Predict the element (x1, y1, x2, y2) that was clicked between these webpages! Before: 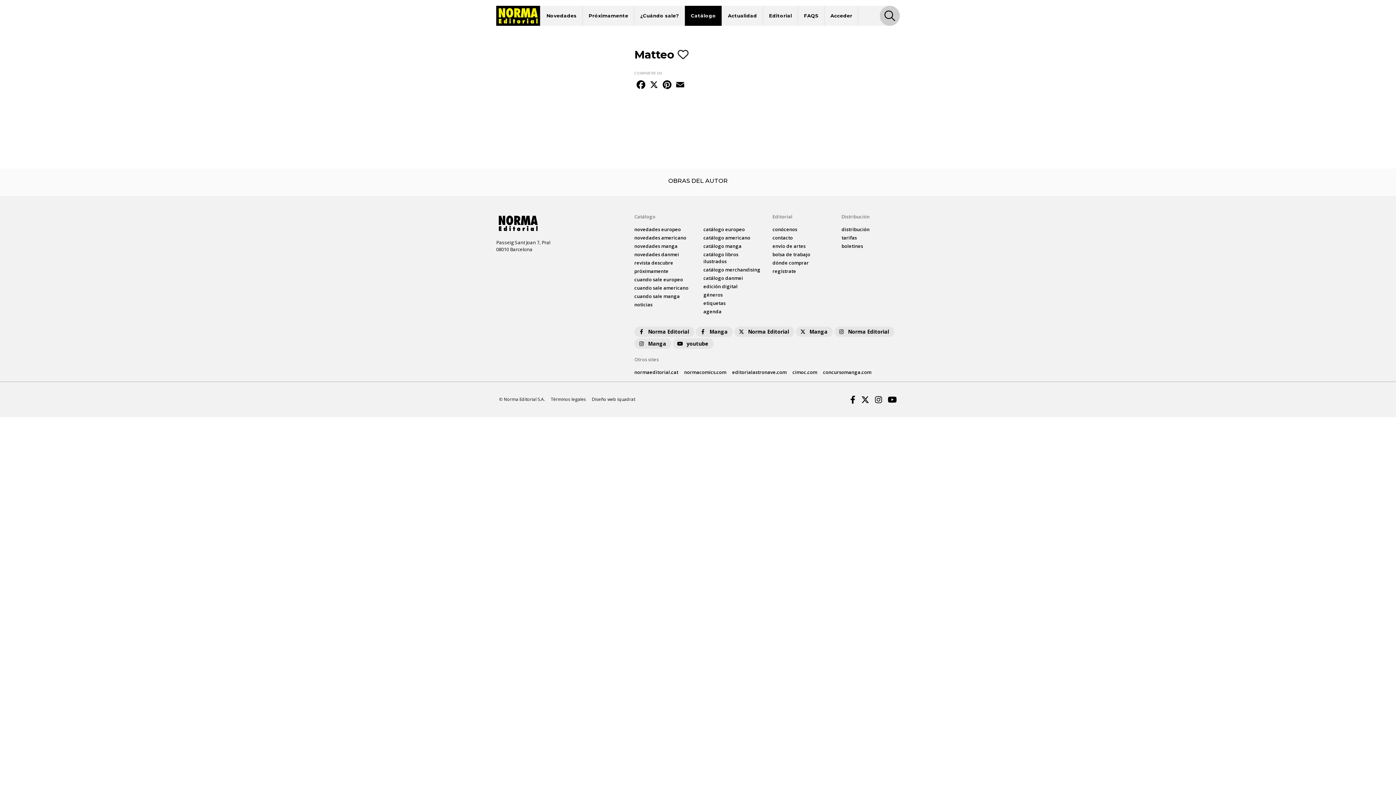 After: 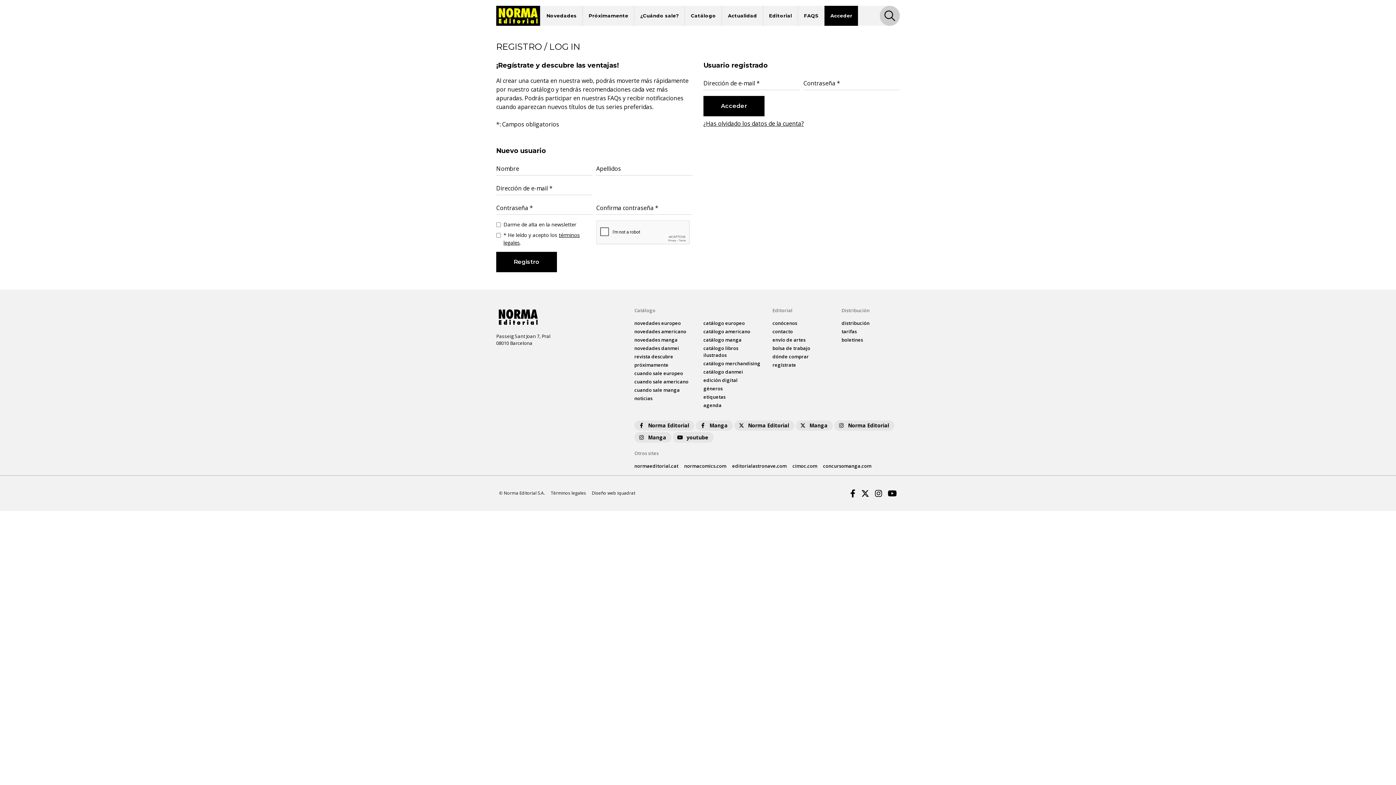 Action: label: regístrate bbox: (772, 267, 796, 274)